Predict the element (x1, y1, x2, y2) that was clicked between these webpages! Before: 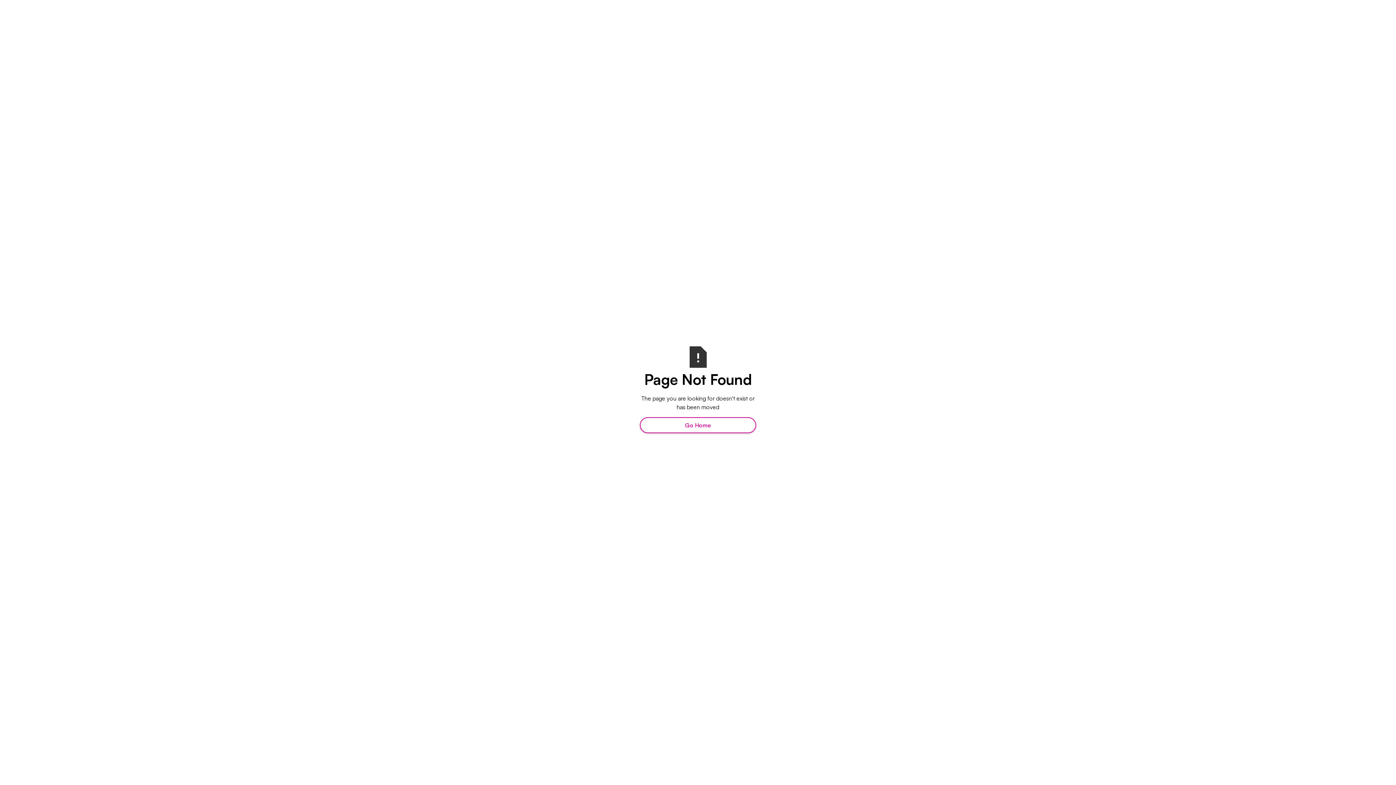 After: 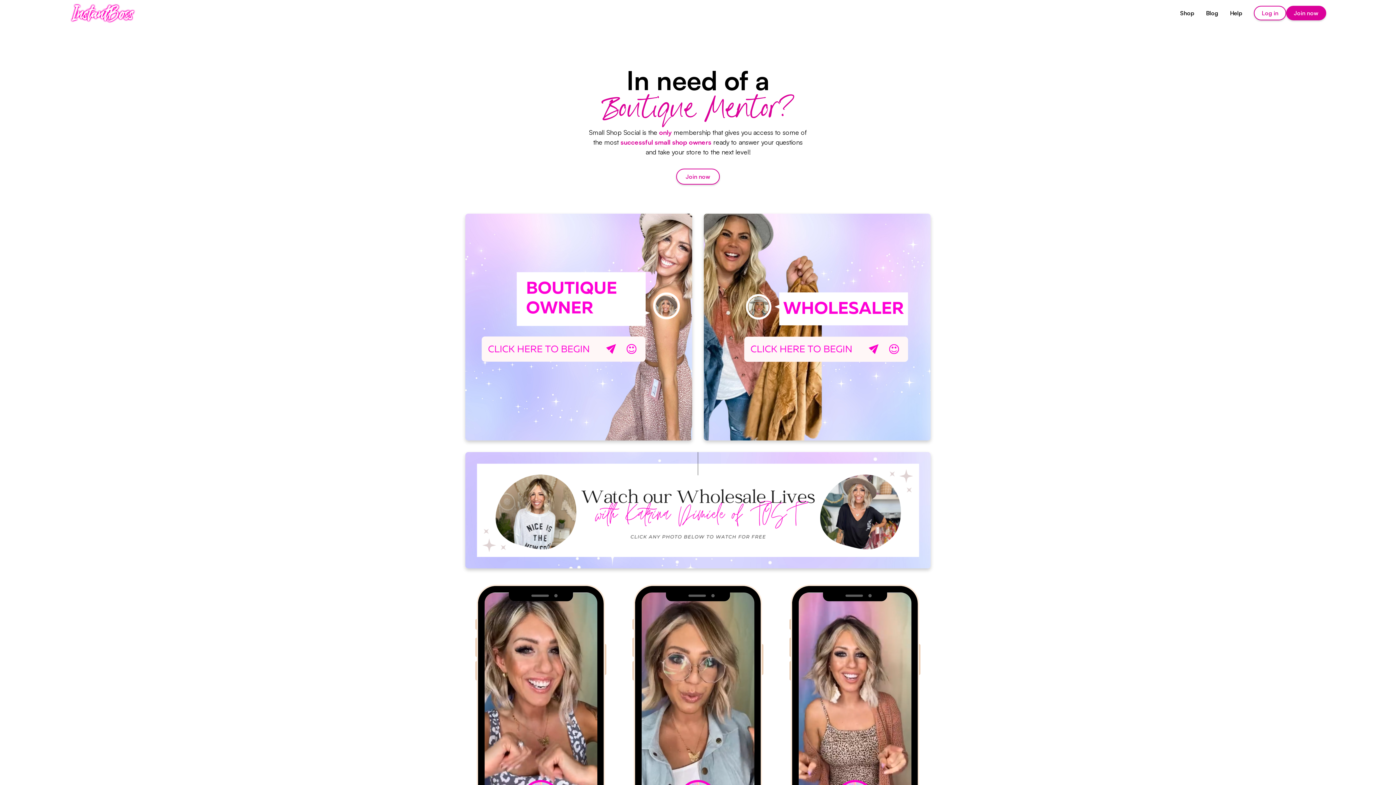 Action: bbox: (640, 417, 756, 433) label: Go Home